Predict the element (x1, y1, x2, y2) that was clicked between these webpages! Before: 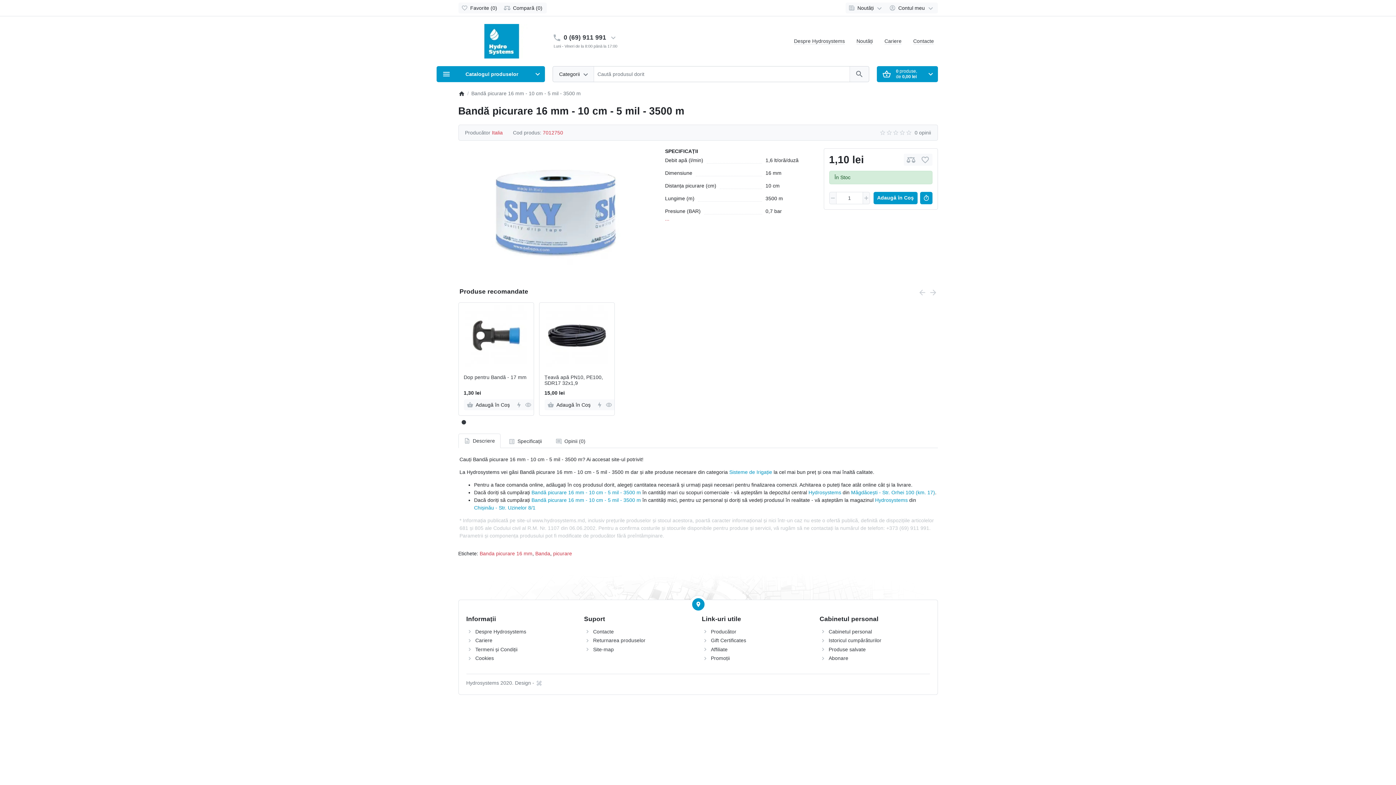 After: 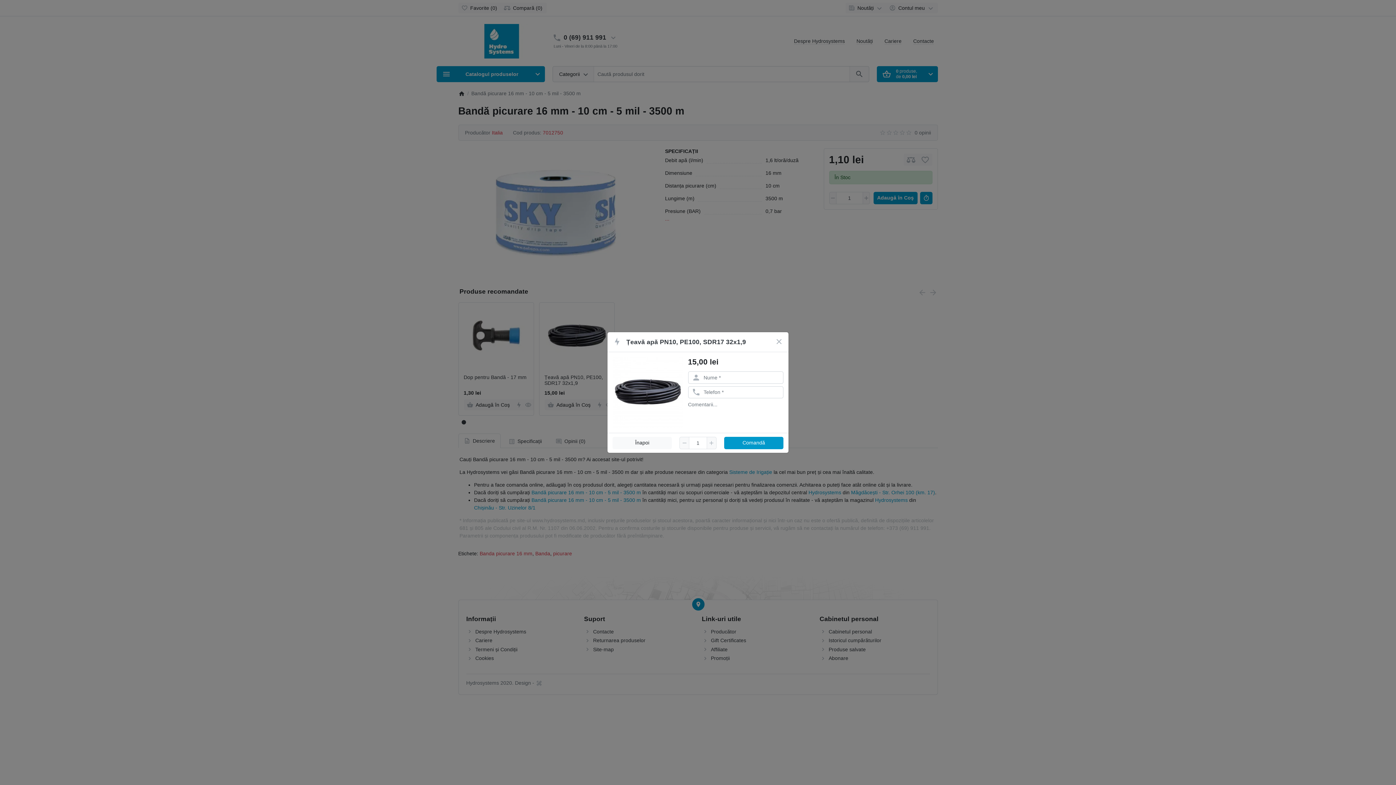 Action: bbox: (594, 399, 604, 410)